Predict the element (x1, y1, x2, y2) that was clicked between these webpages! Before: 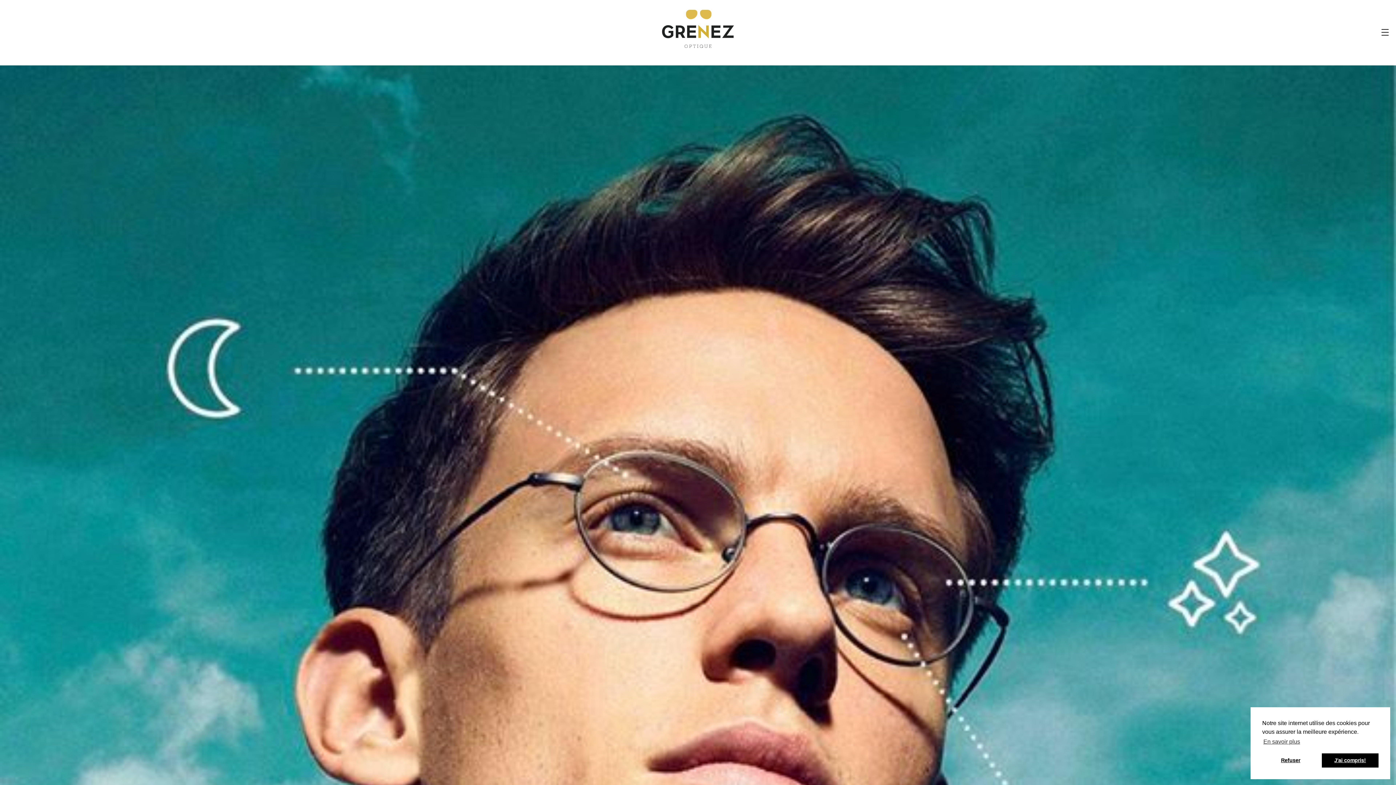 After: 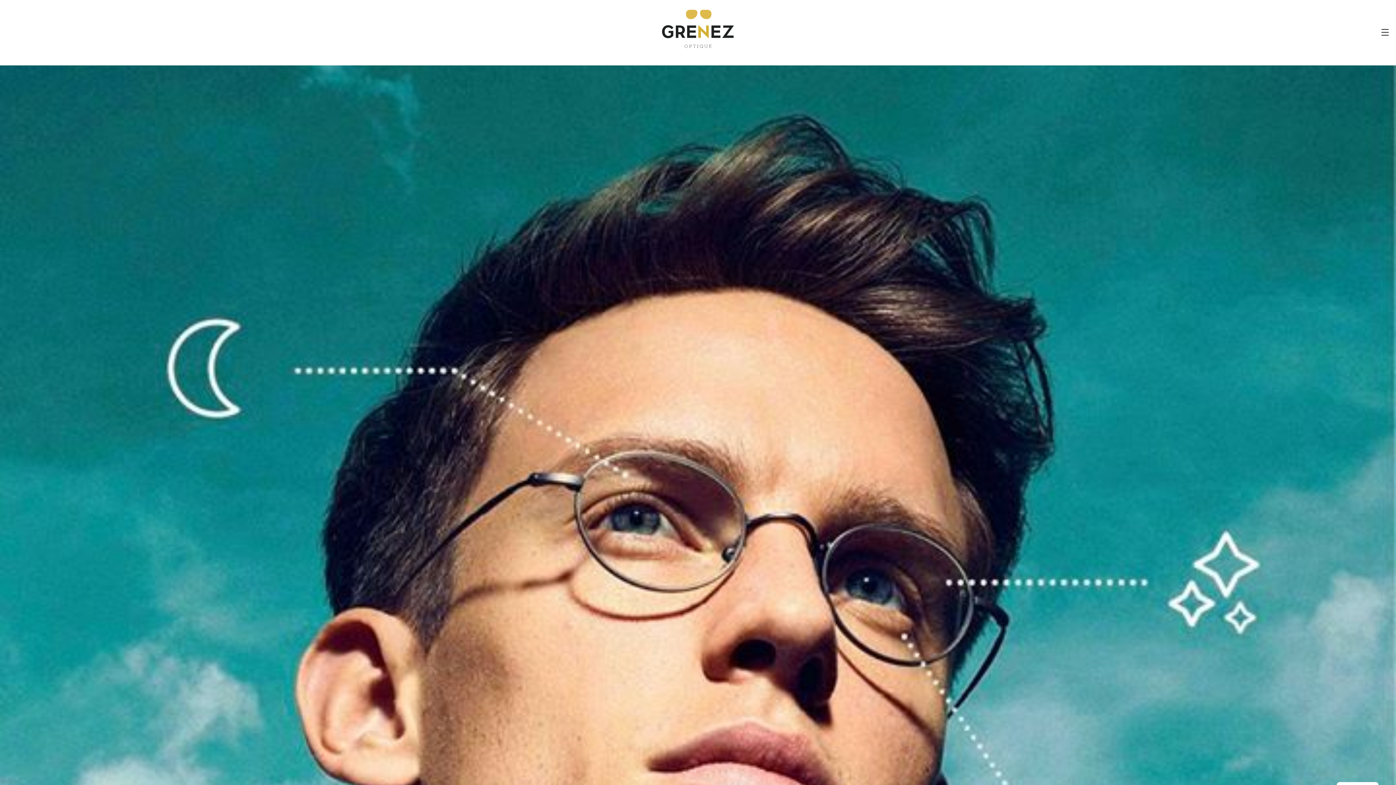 Action: bbox: (1322, 753, 1378, 768) label: dismiss cookie message